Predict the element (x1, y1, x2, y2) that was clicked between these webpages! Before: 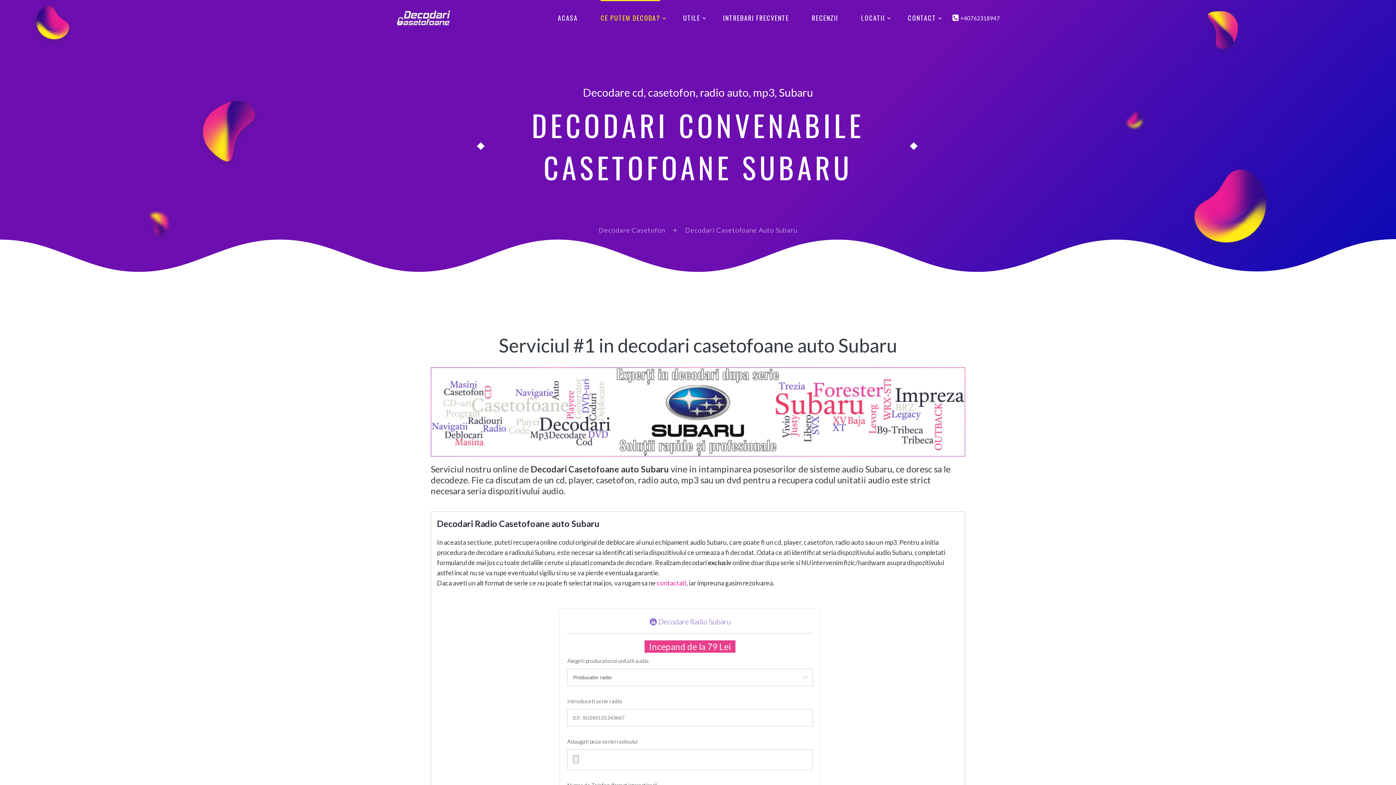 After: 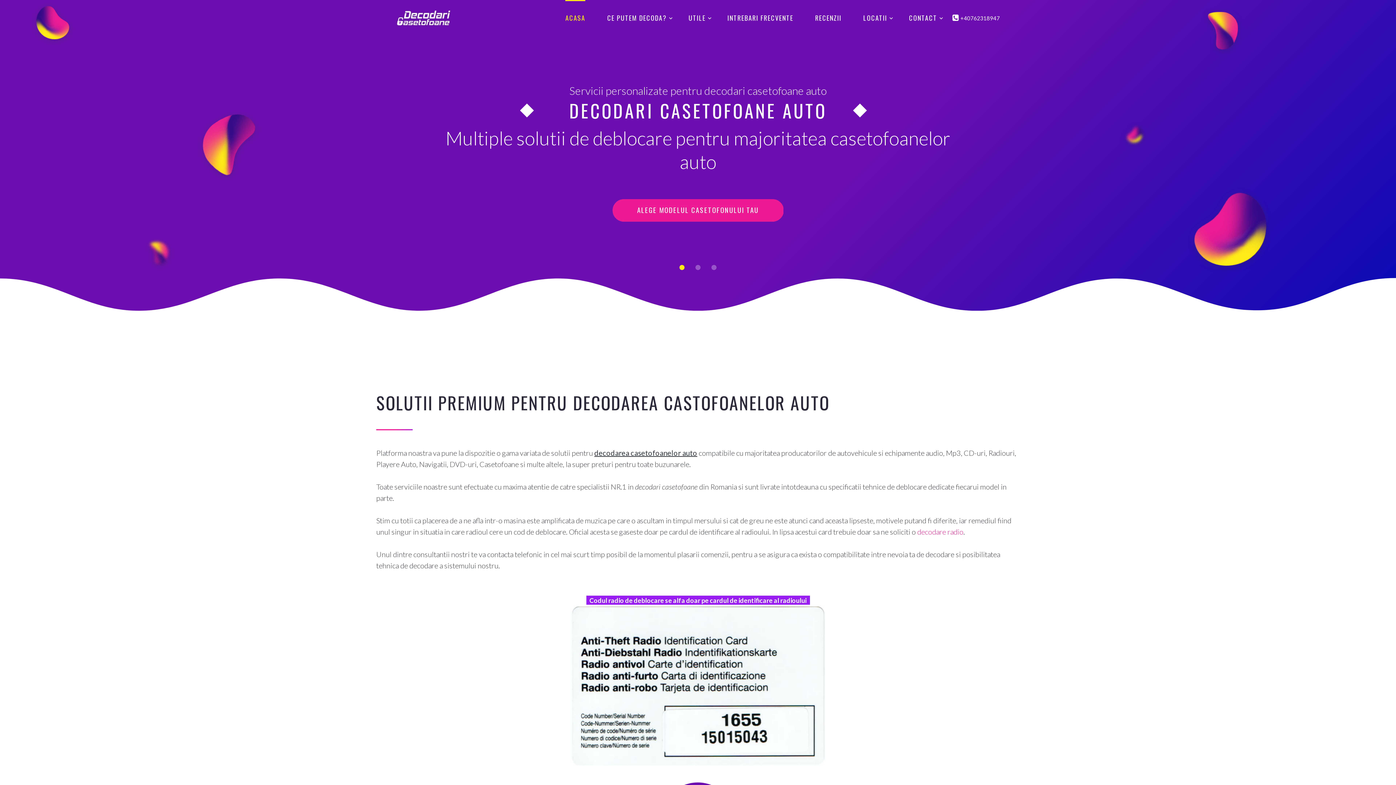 Action: bbox: (396, 10, 450, 25)